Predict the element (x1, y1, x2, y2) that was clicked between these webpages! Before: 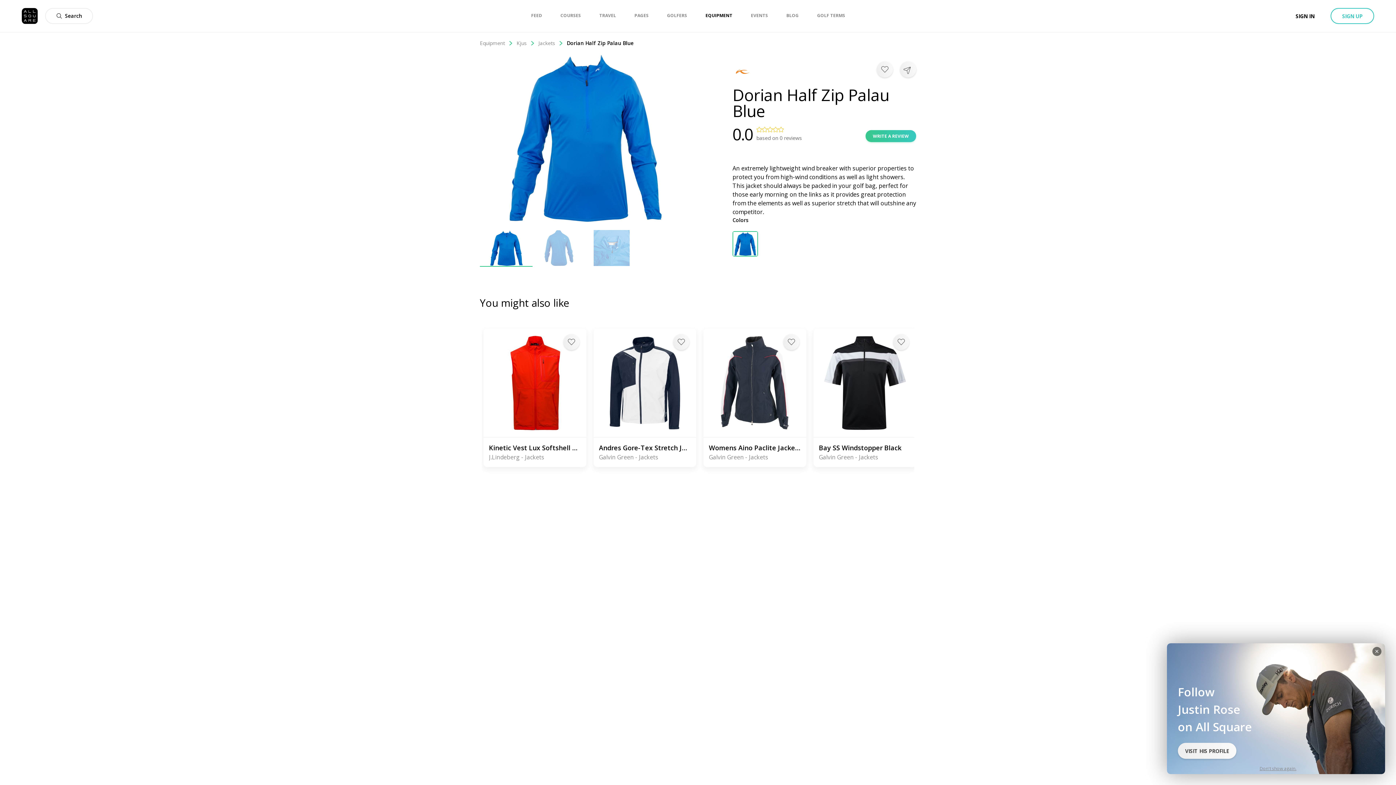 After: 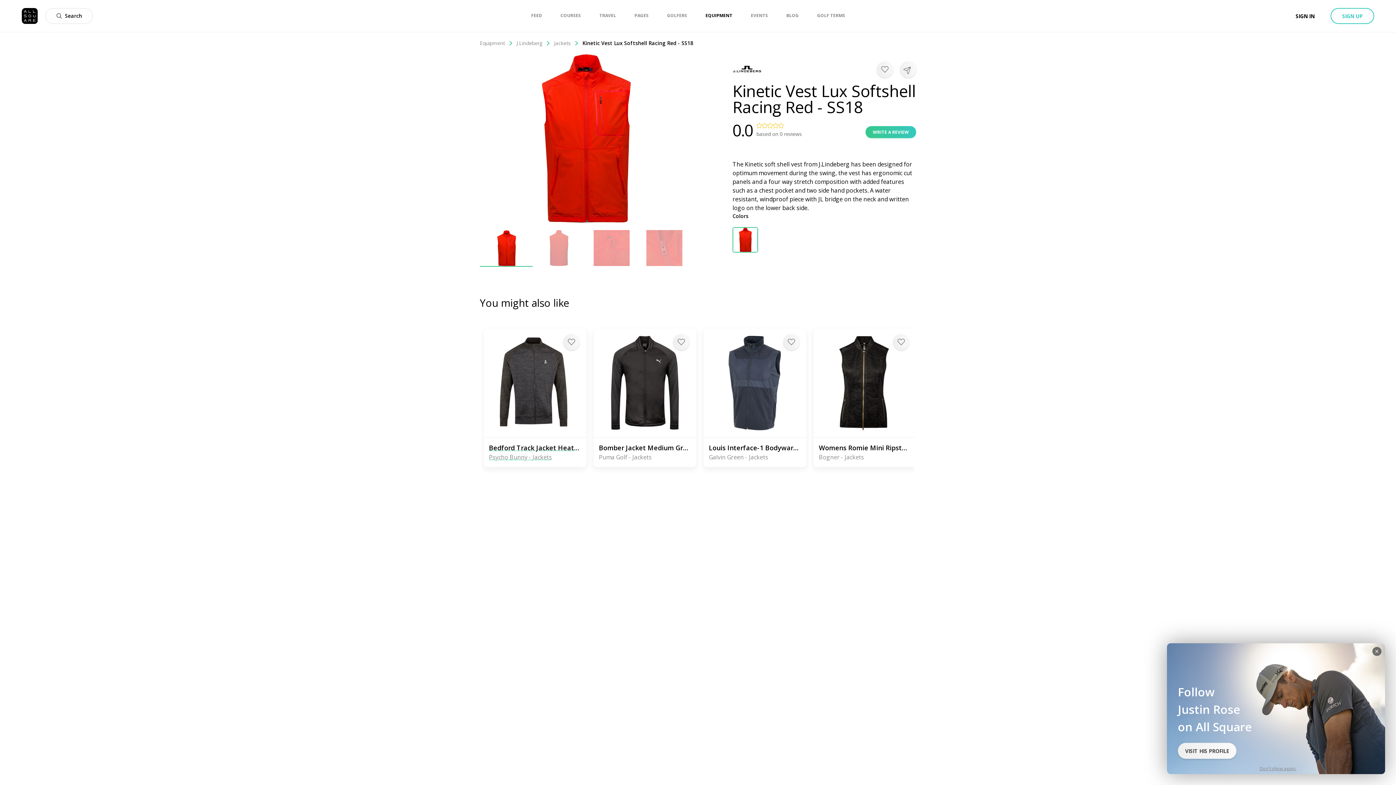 Action: label: Kinetic Vest Lux Softshell Racing Red - SS18
J.Lindeberg - Jackets bbox: (483, 437, 586, 467)